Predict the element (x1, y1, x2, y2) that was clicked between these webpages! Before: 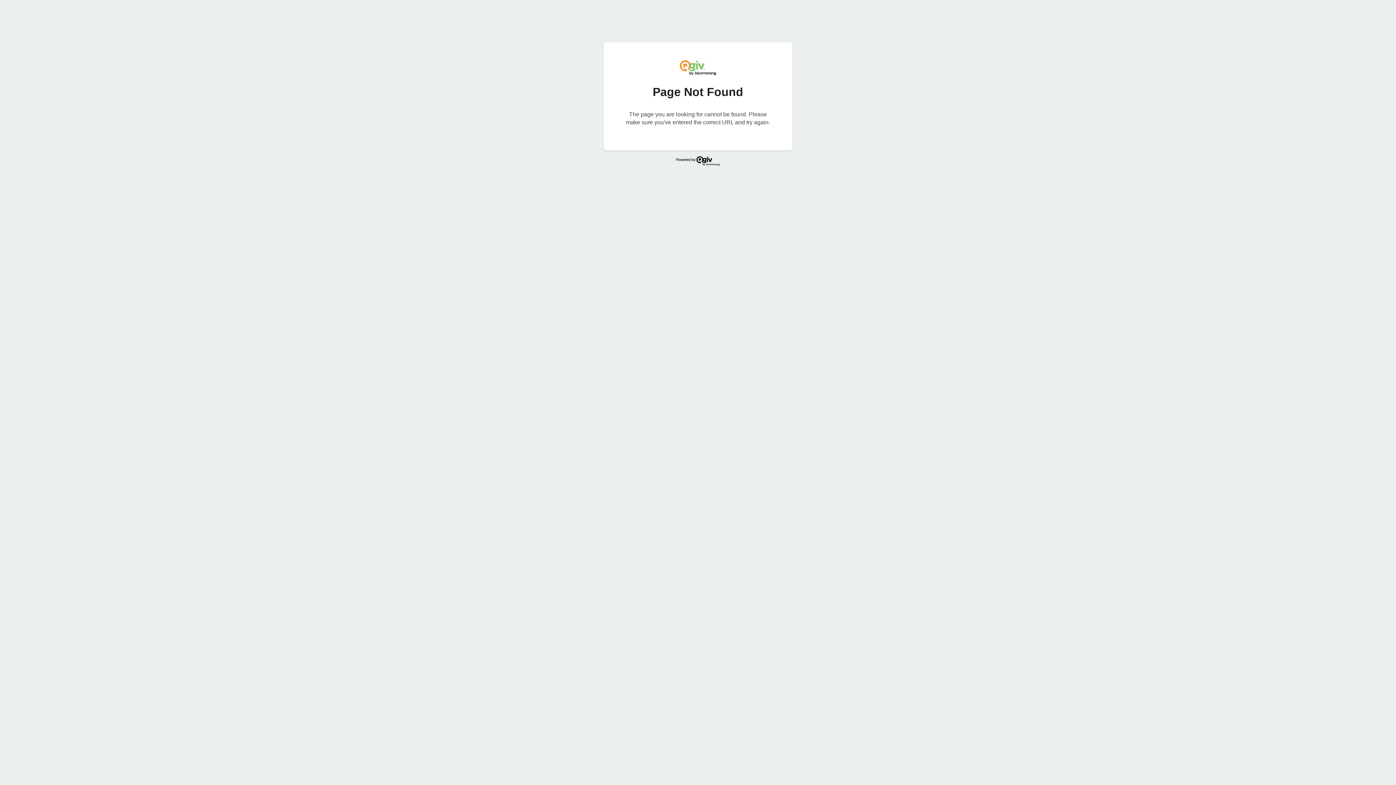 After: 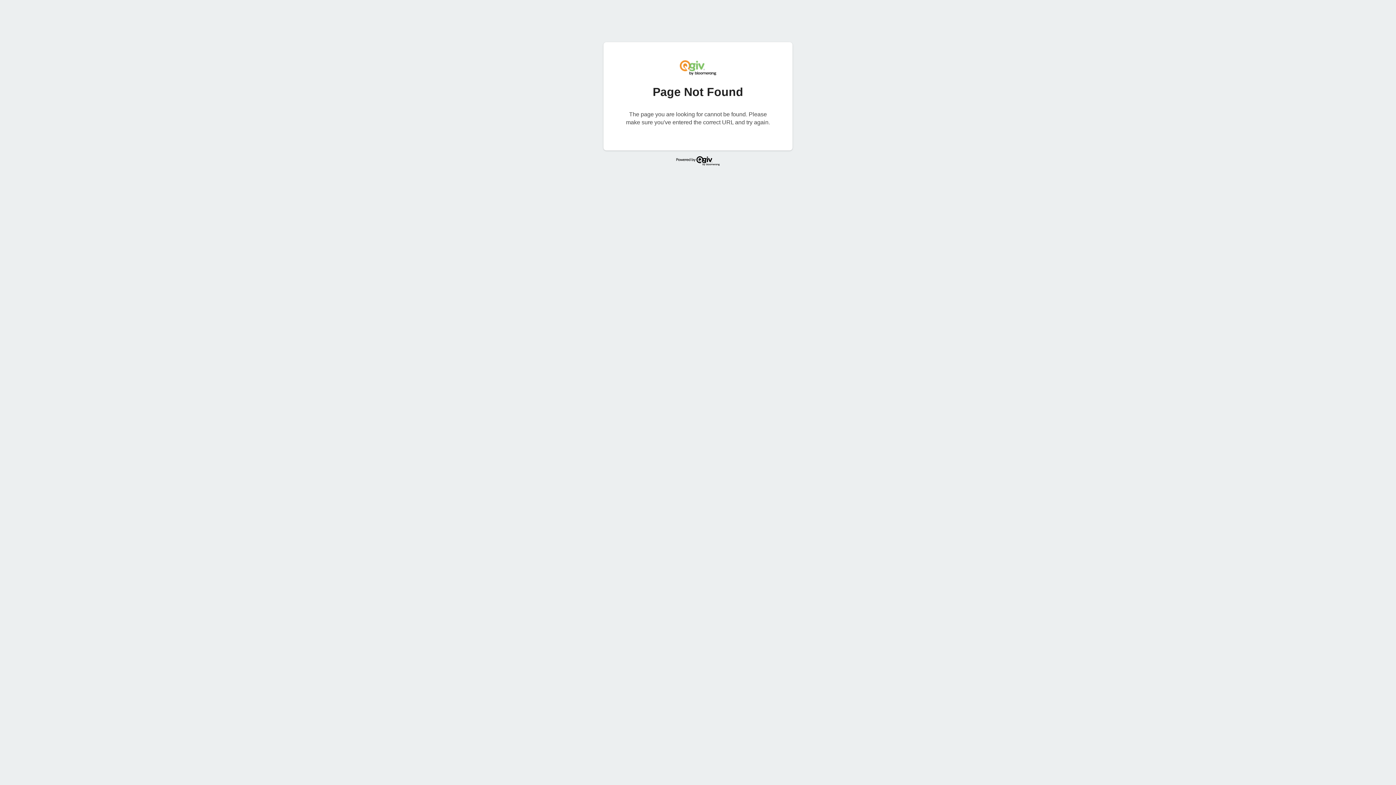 Action: bbox: (673, 160, 723, 167)